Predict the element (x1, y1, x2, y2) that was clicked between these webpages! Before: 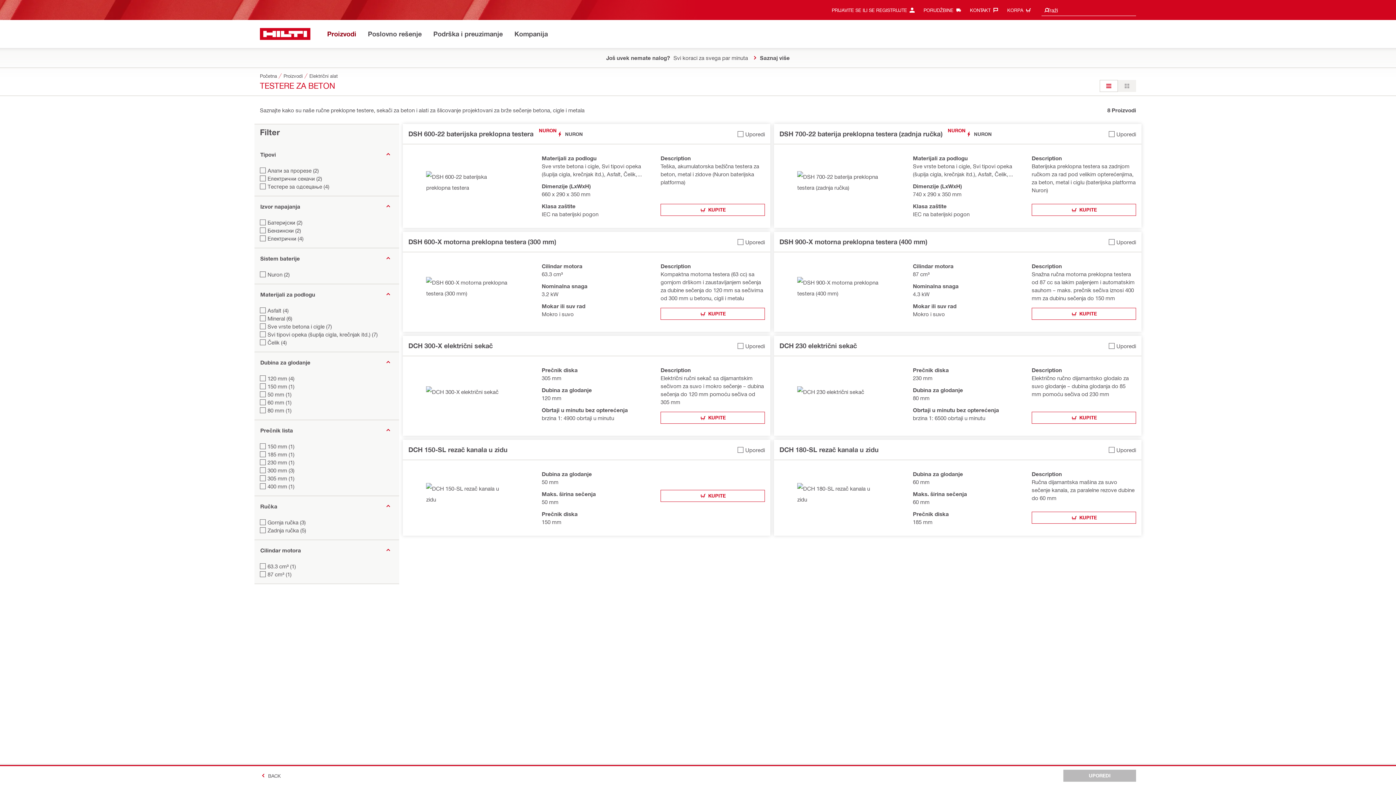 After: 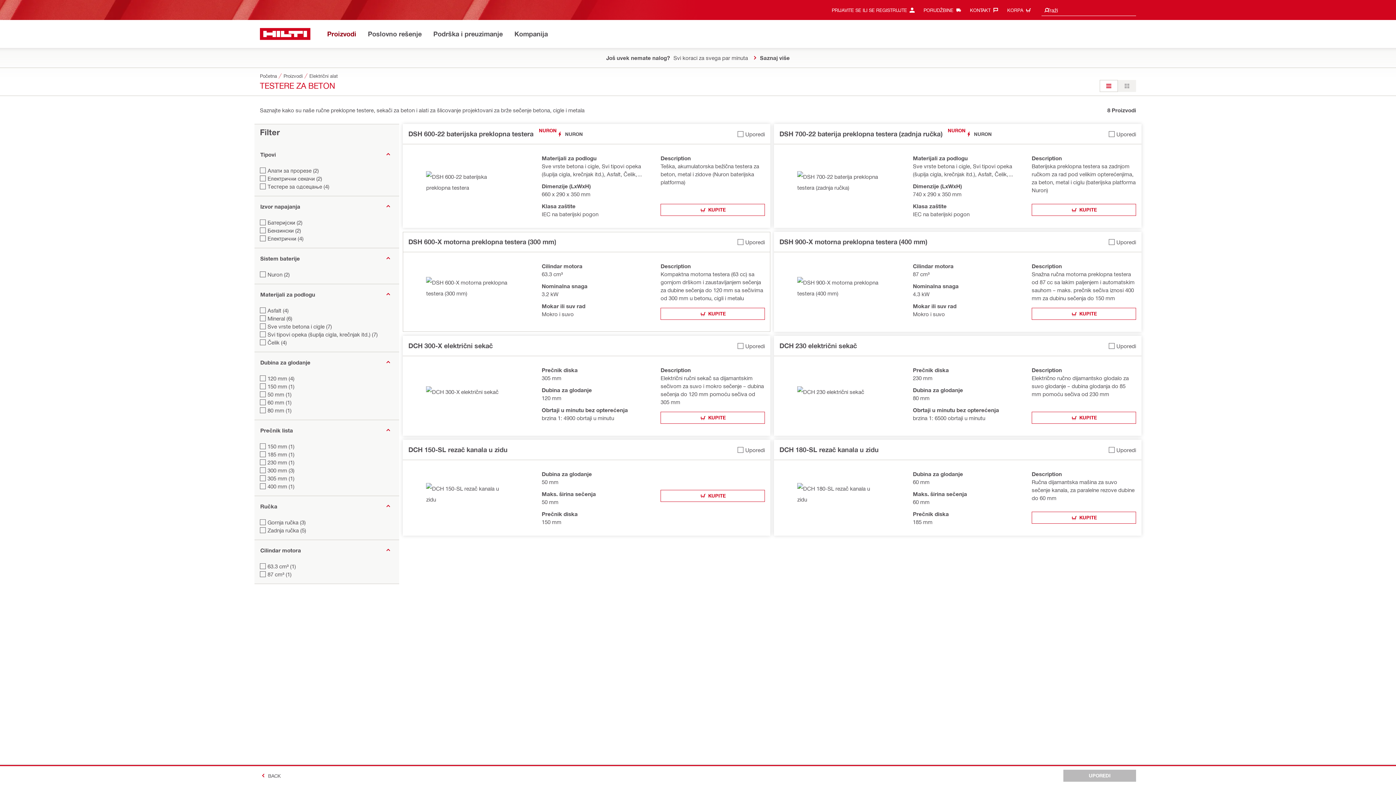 Action: bbox: (737, 236, 765, 248) label: Add DSH 600-X motorna preklopna testera (300 mm) to compare